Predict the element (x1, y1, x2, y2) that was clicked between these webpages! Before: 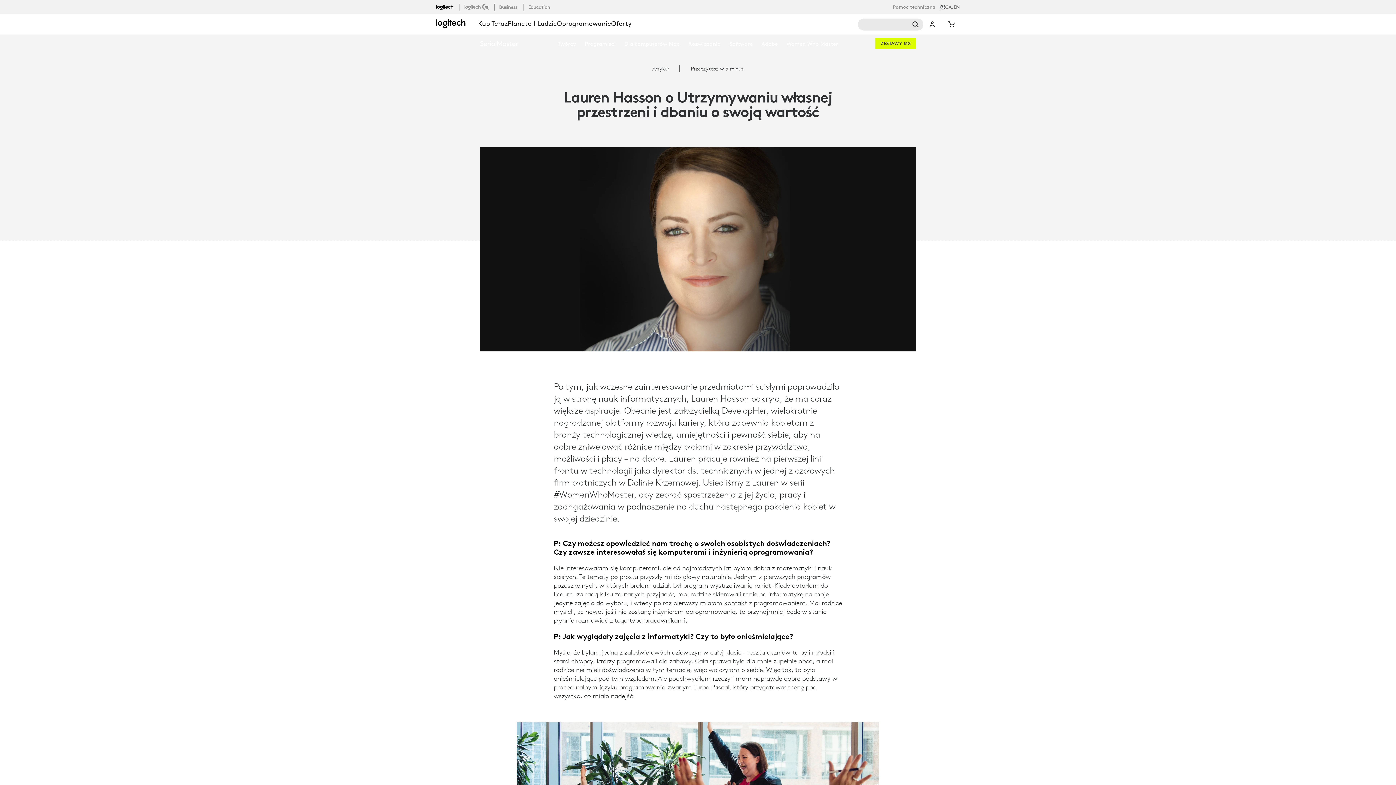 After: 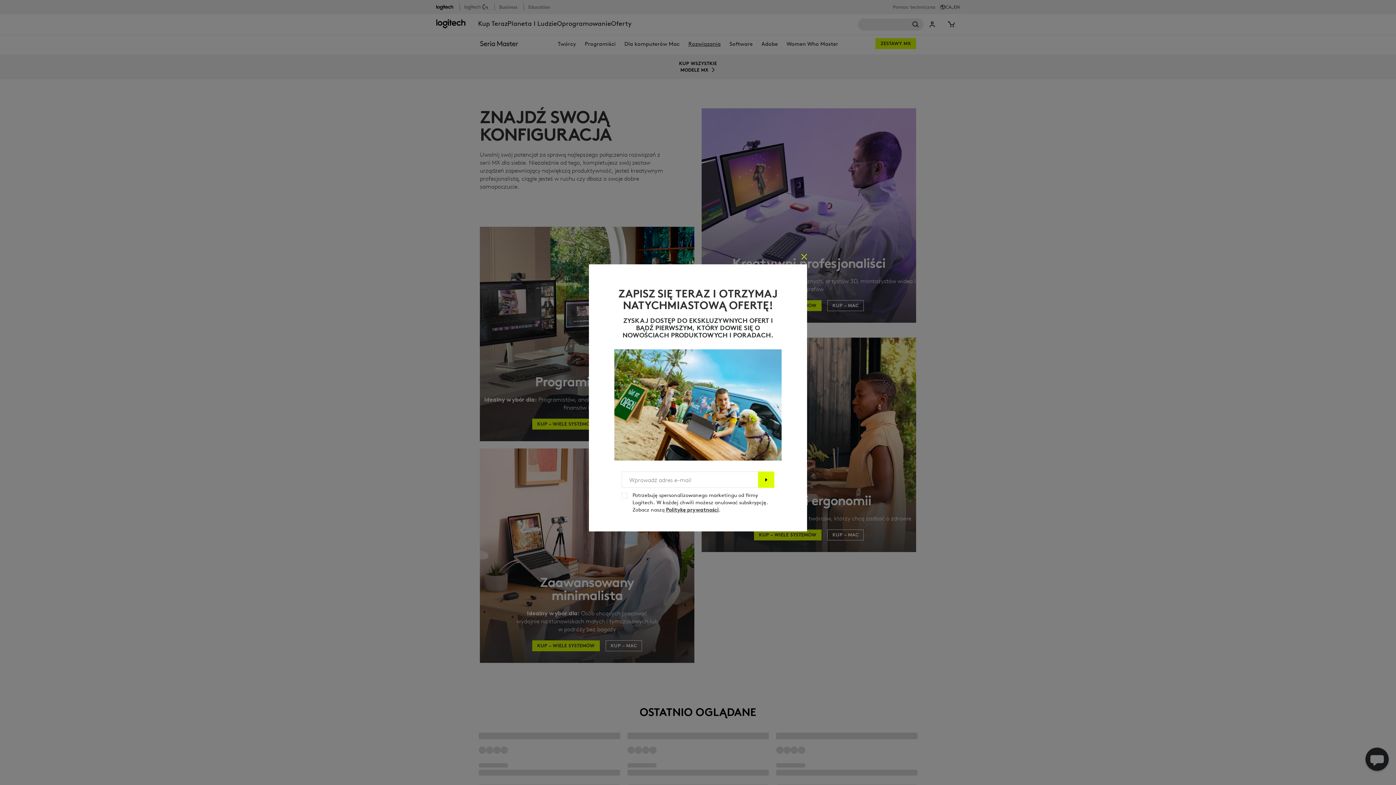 Action: bbox: (875, 38, 916, 49) label: Zestawy MX